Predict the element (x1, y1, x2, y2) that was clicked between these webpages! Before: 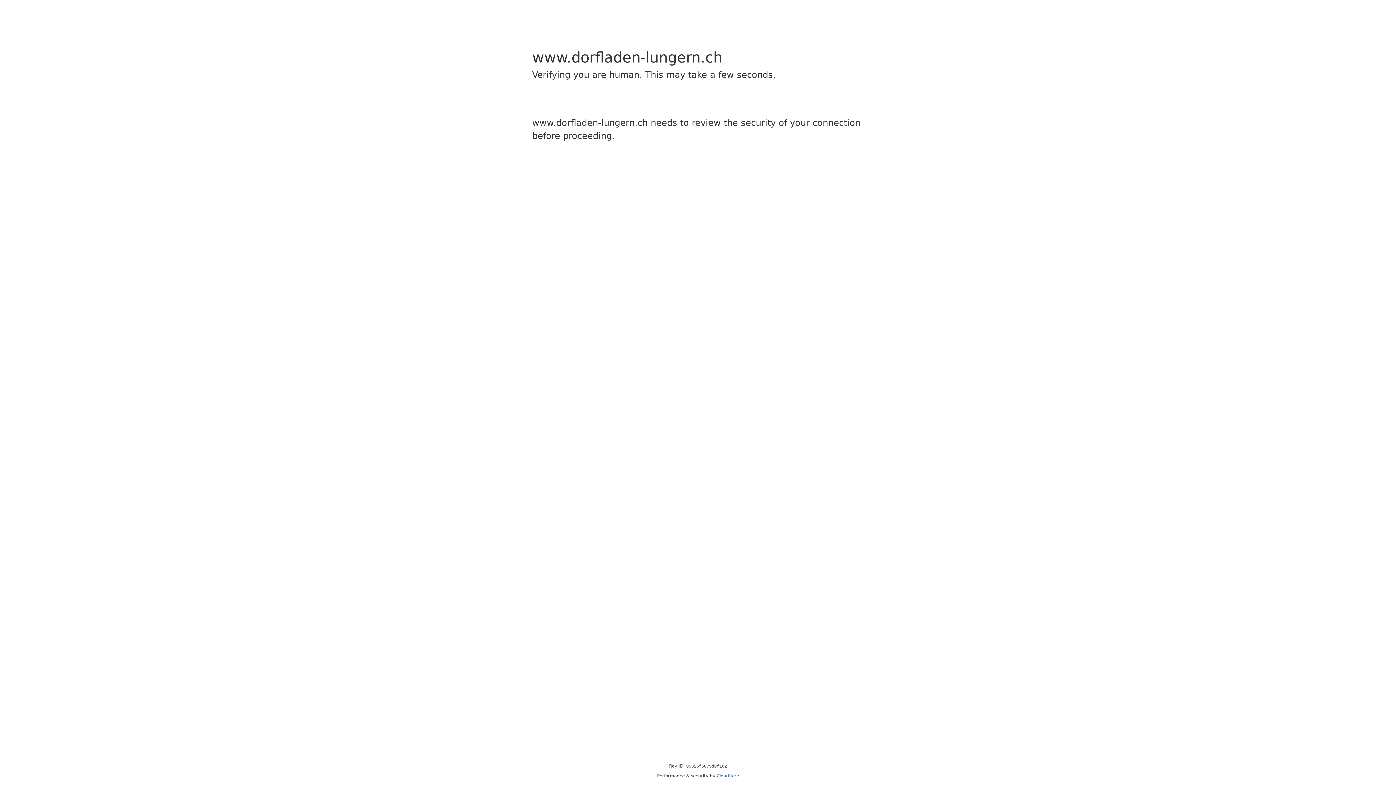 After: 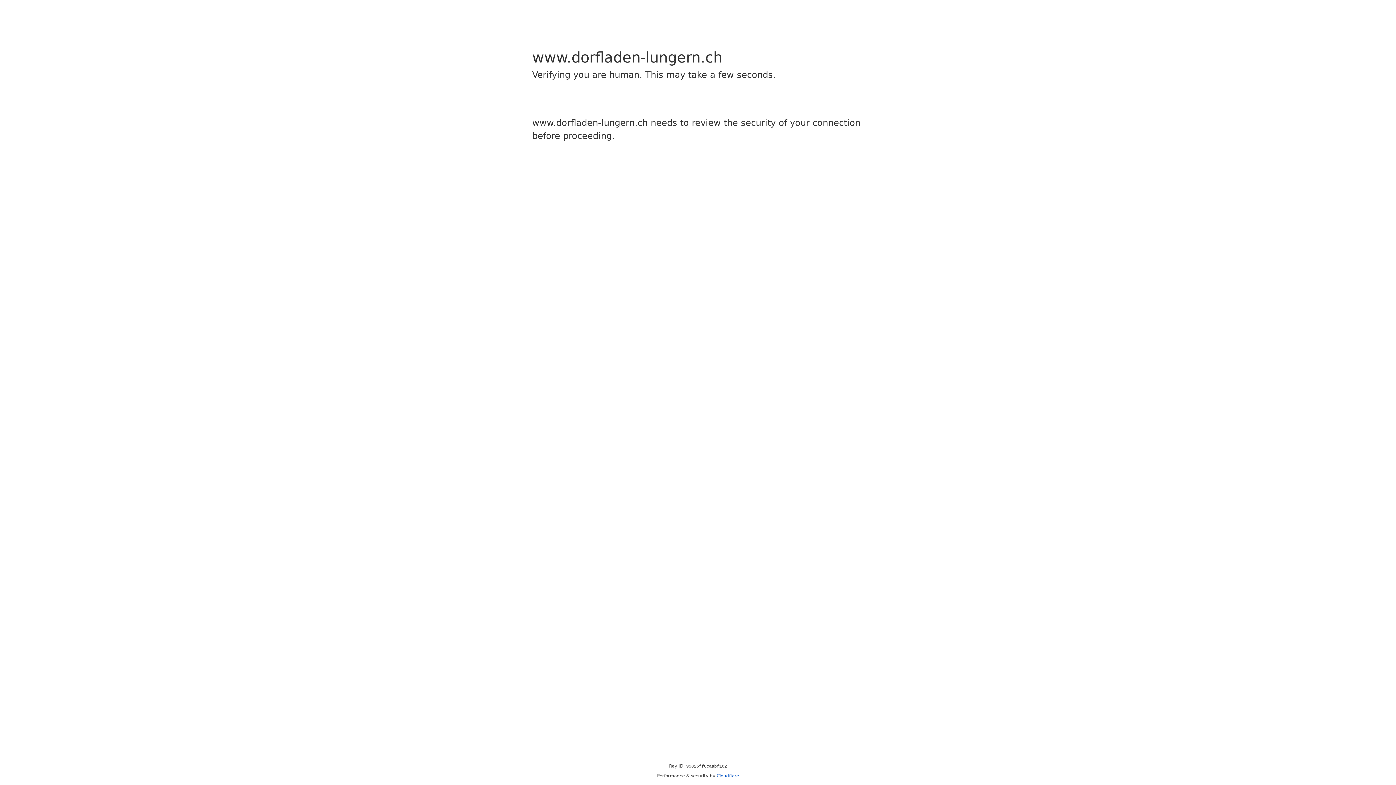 Action: bbox: (716, 773, 739, 778) label: Cloudflare